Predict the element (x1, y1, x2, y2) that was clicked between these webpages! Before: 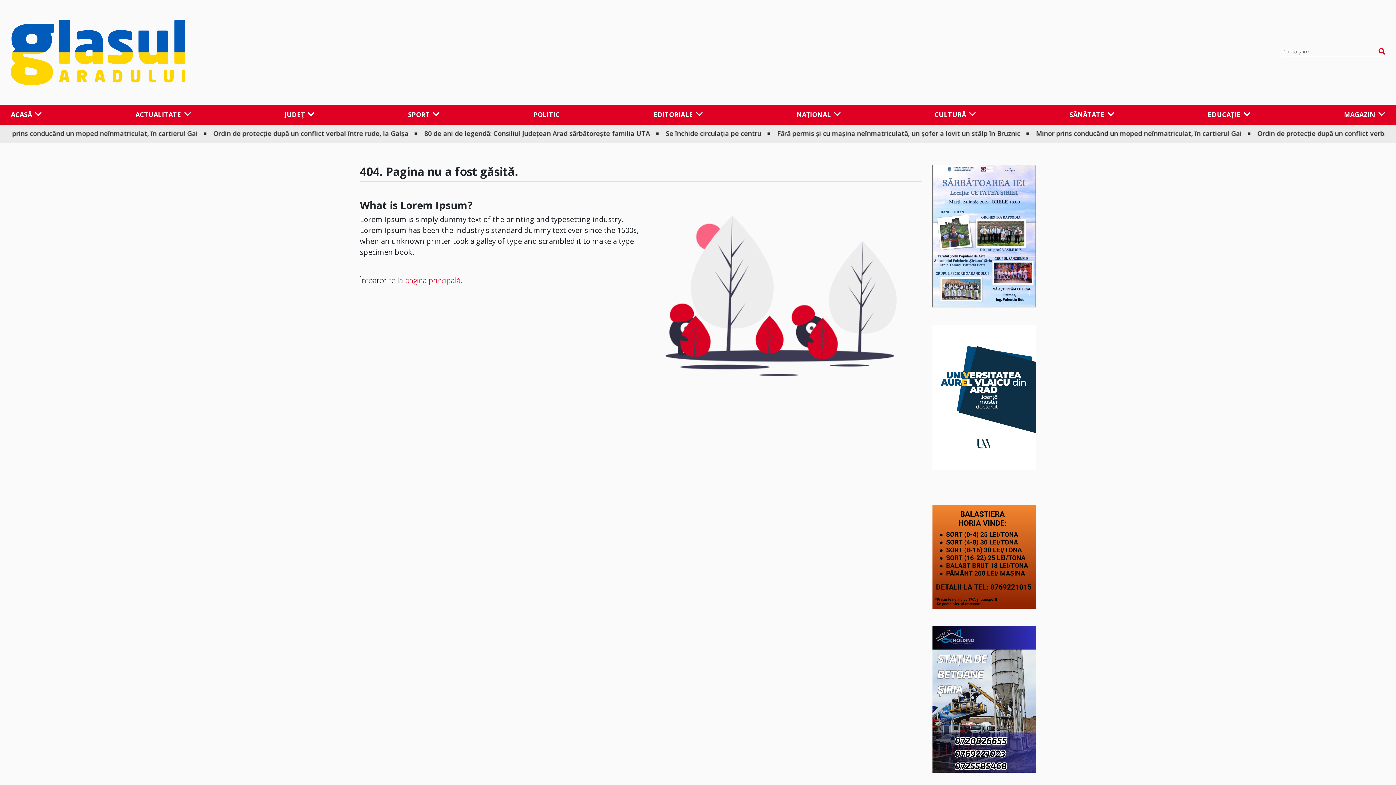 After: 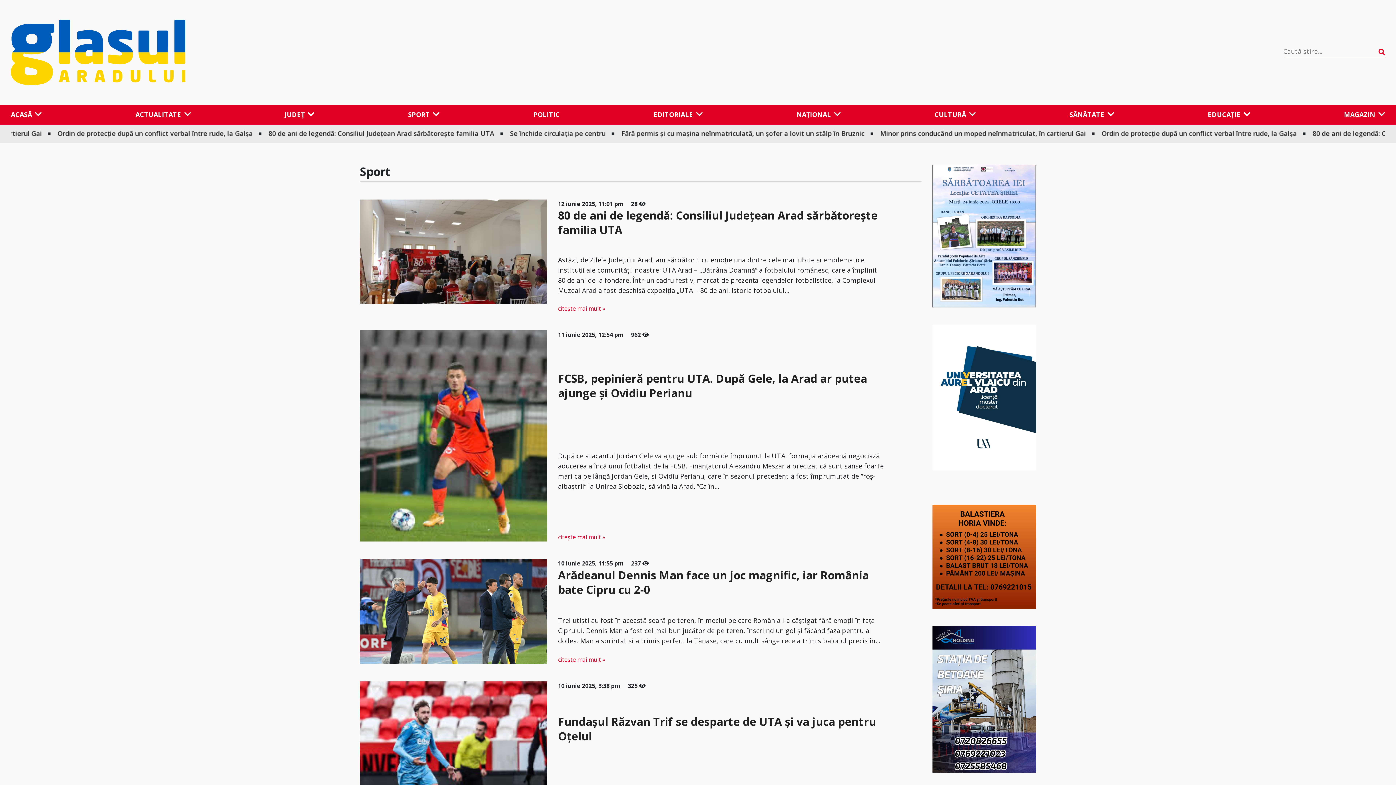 Action: label: SPORT bbox: (408, 105, 439, 123)